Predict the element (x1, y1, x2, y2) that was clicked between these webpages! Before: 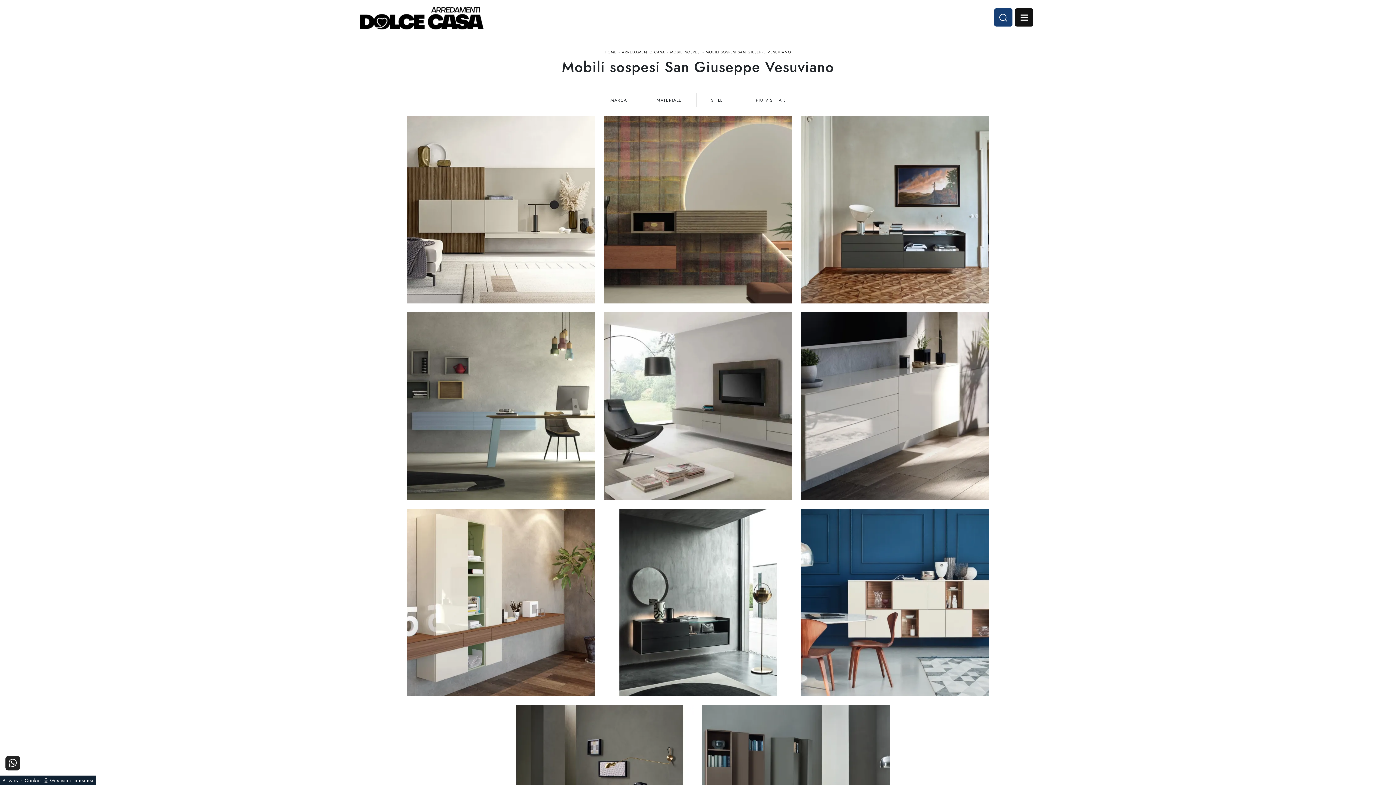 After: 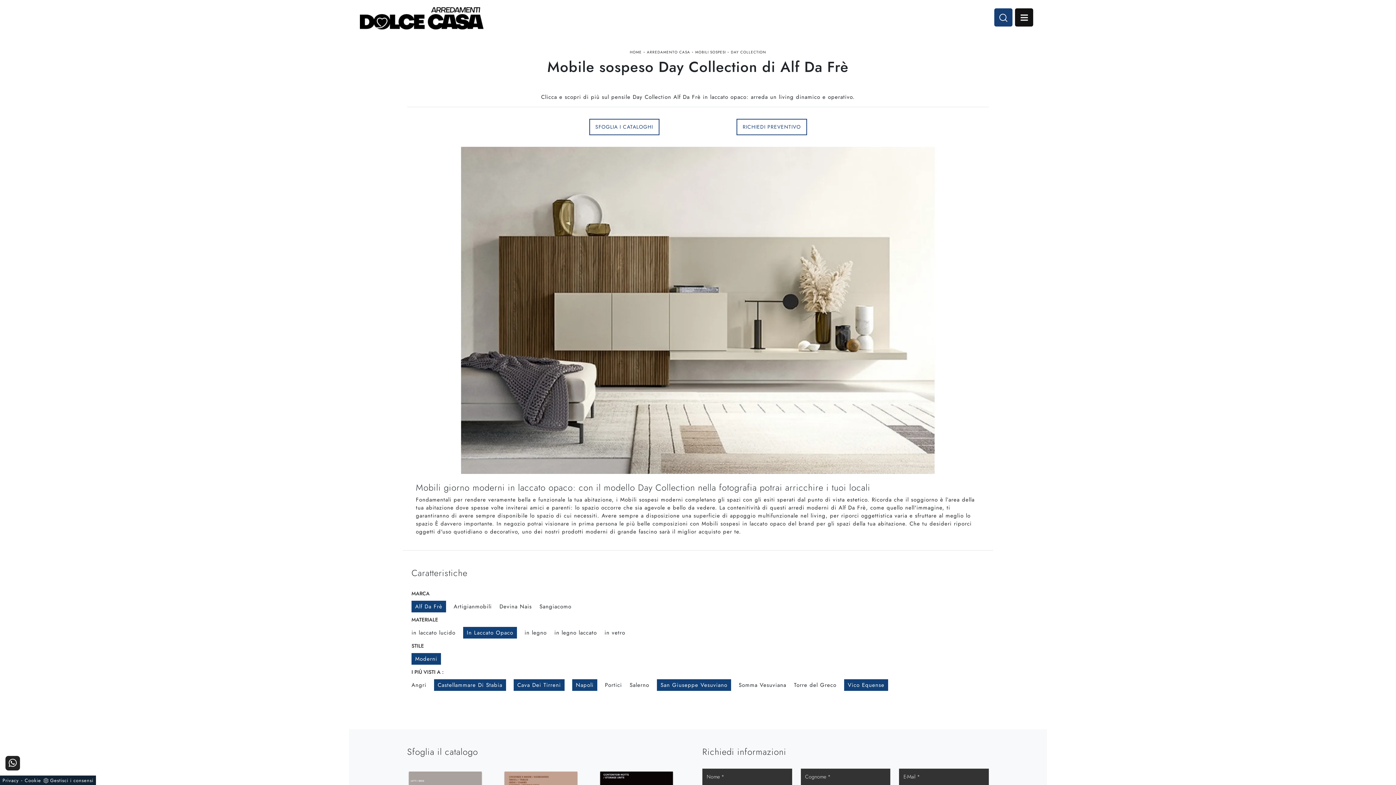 Action: bbox: (407, 116, 595, 303) label: DAY COLLECTION
Clicca e scopri di più sul pensile Day Collection Alf Da Frè in laccato opaco: arreda un living dinamico e operativo.